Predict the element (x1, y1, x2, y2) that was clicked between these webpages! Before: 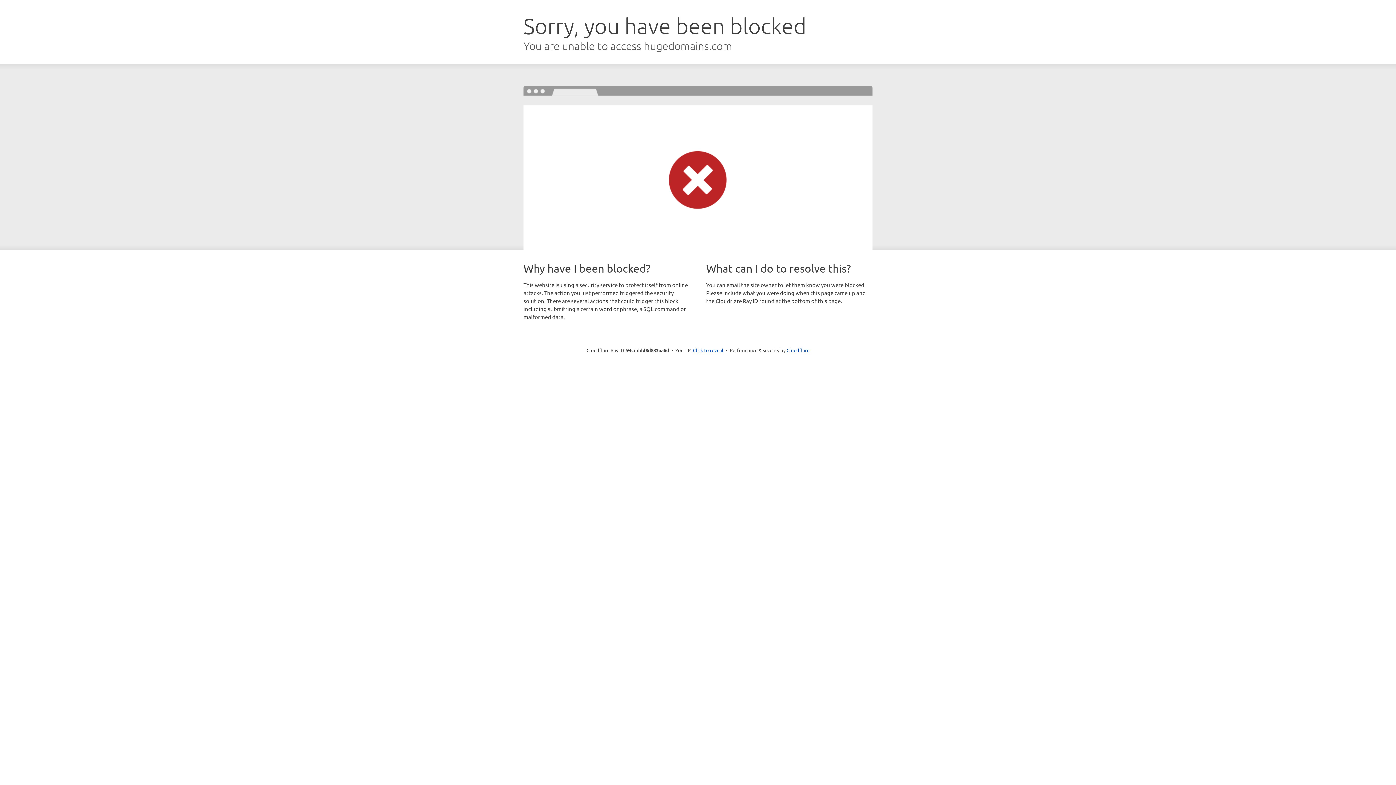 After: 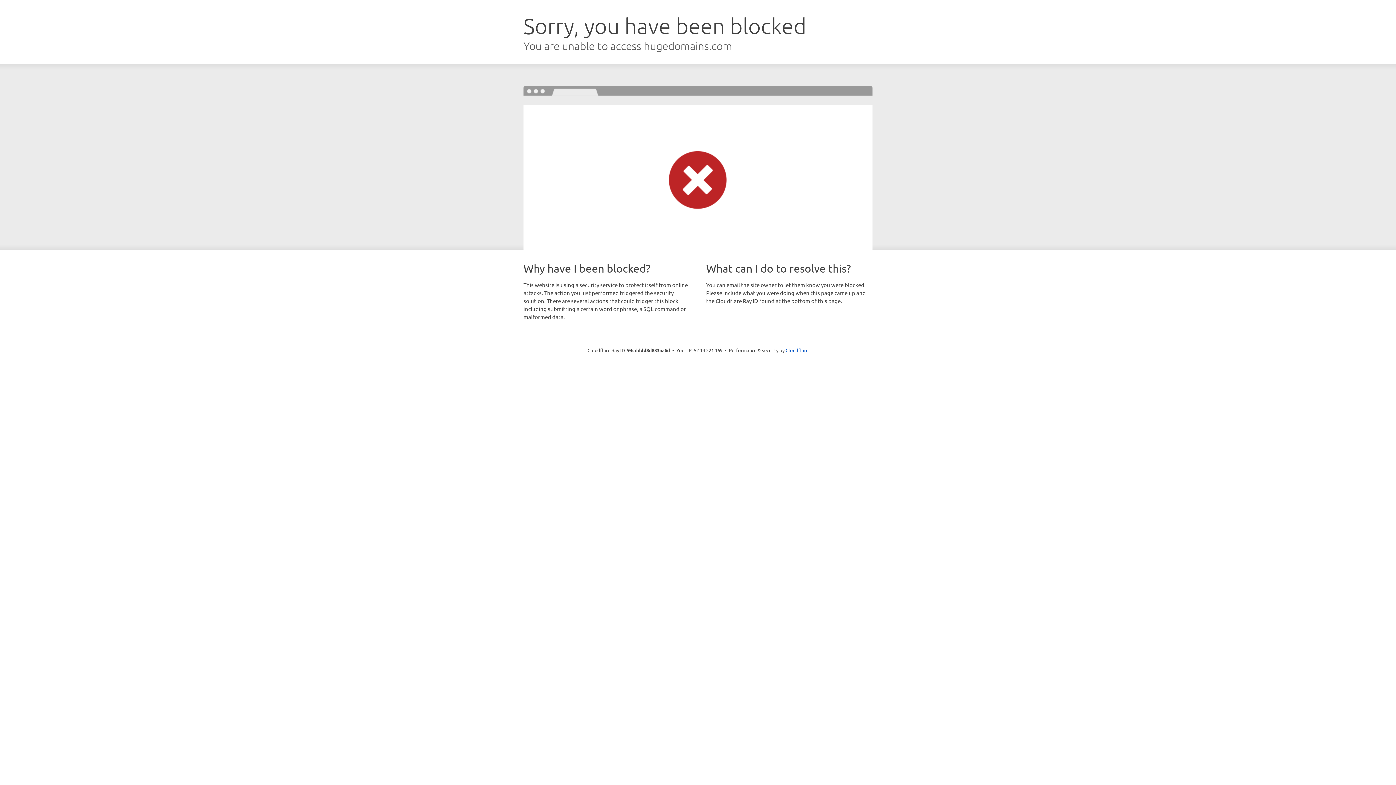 Action: label: Click to reveal bbox: (693, 346, 723, 353)